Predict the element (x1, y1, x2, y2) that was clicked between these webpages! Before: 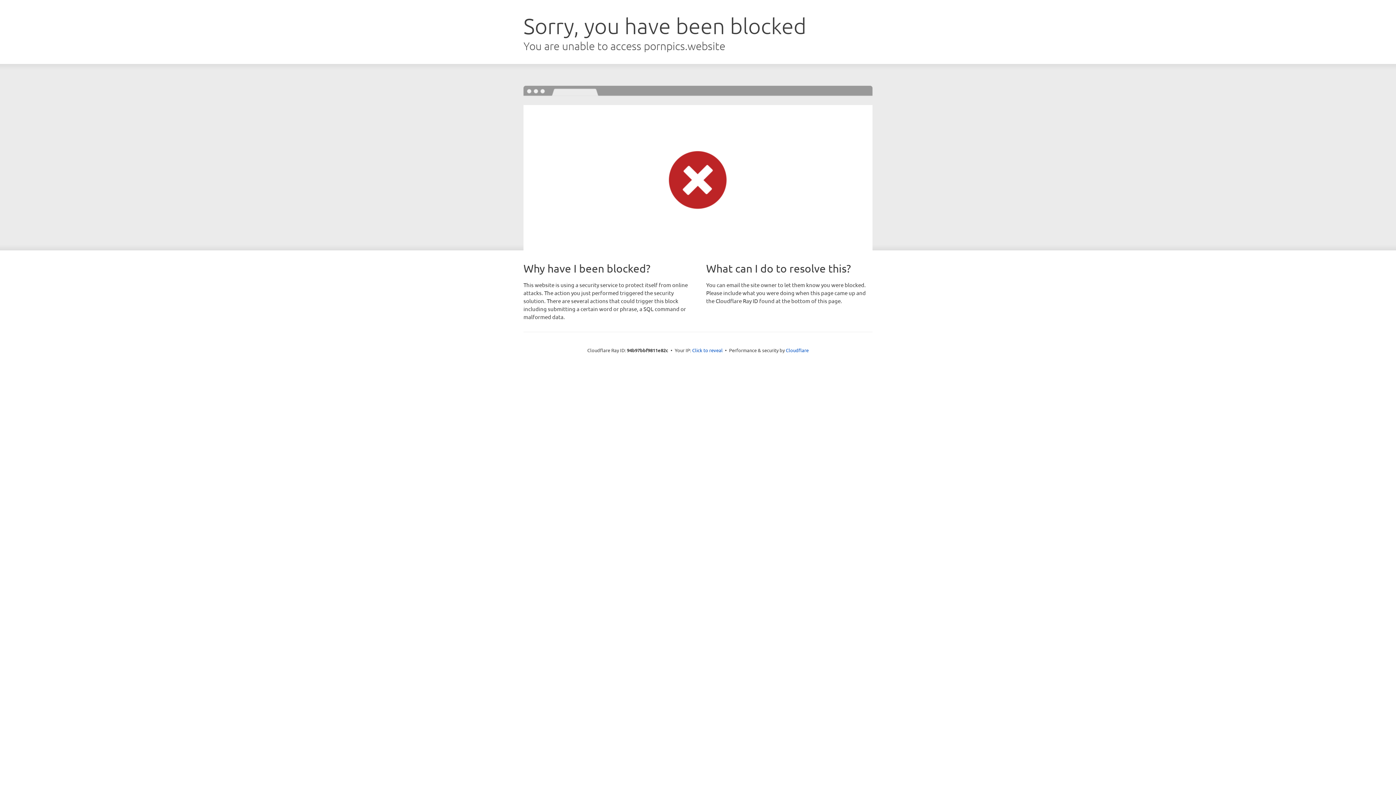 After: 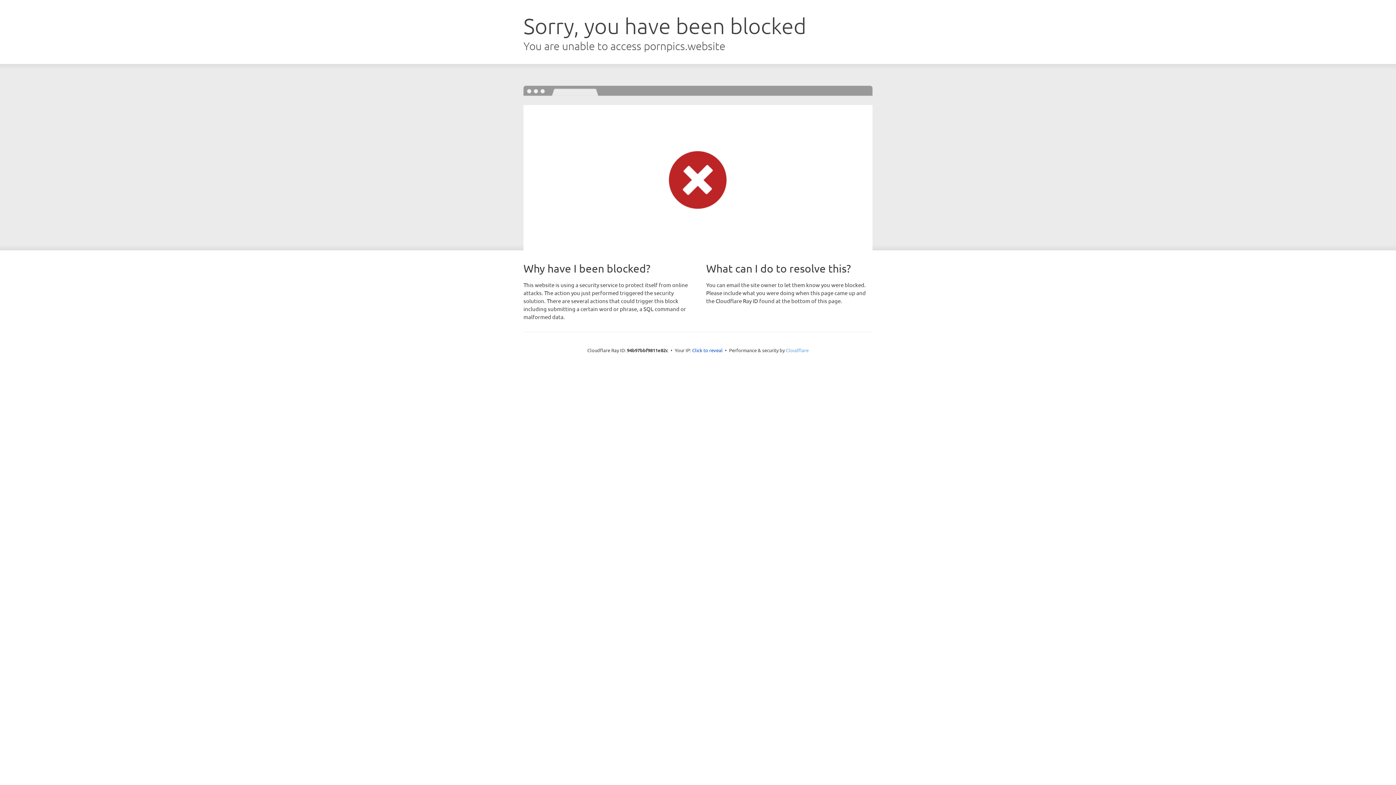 Action: bbox: (786, 347, 808, 353) label: Cloudflare